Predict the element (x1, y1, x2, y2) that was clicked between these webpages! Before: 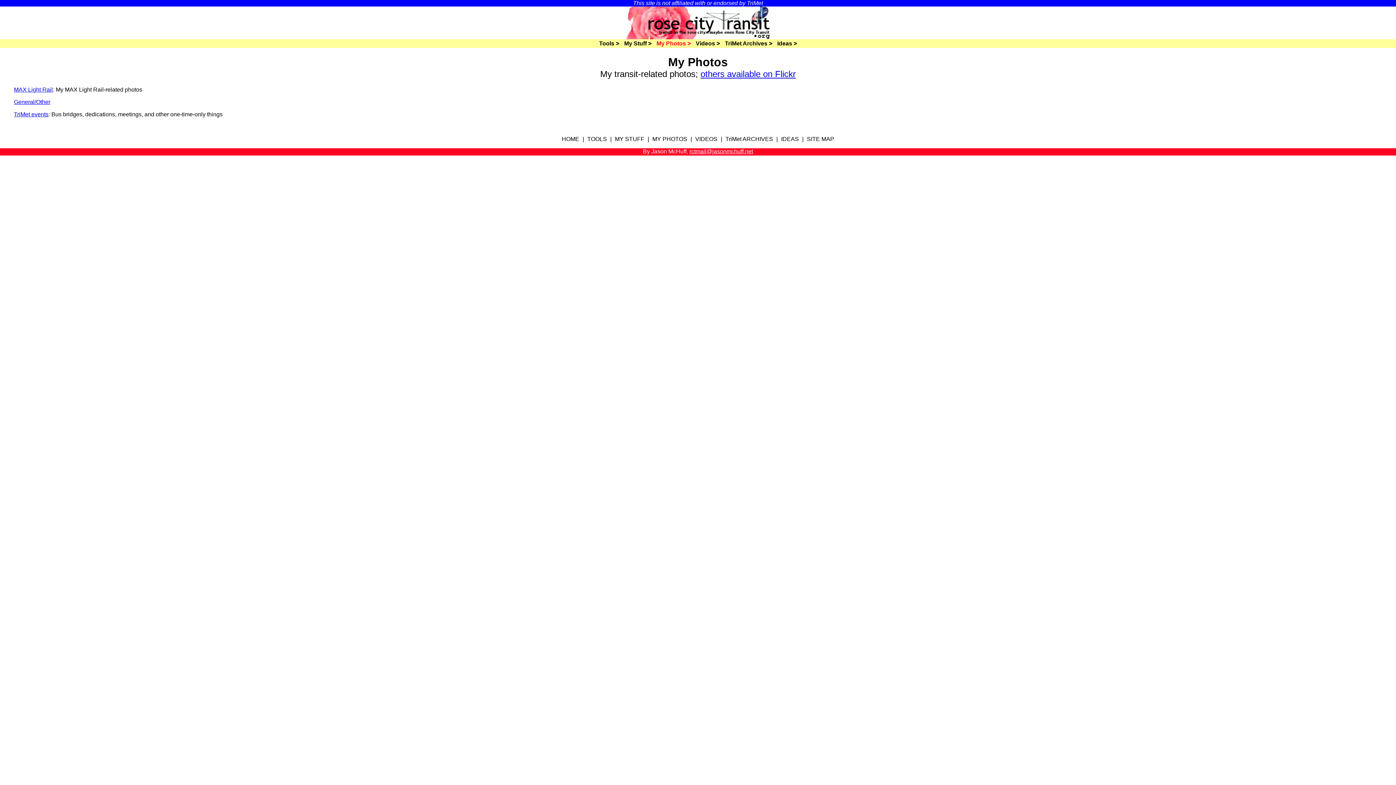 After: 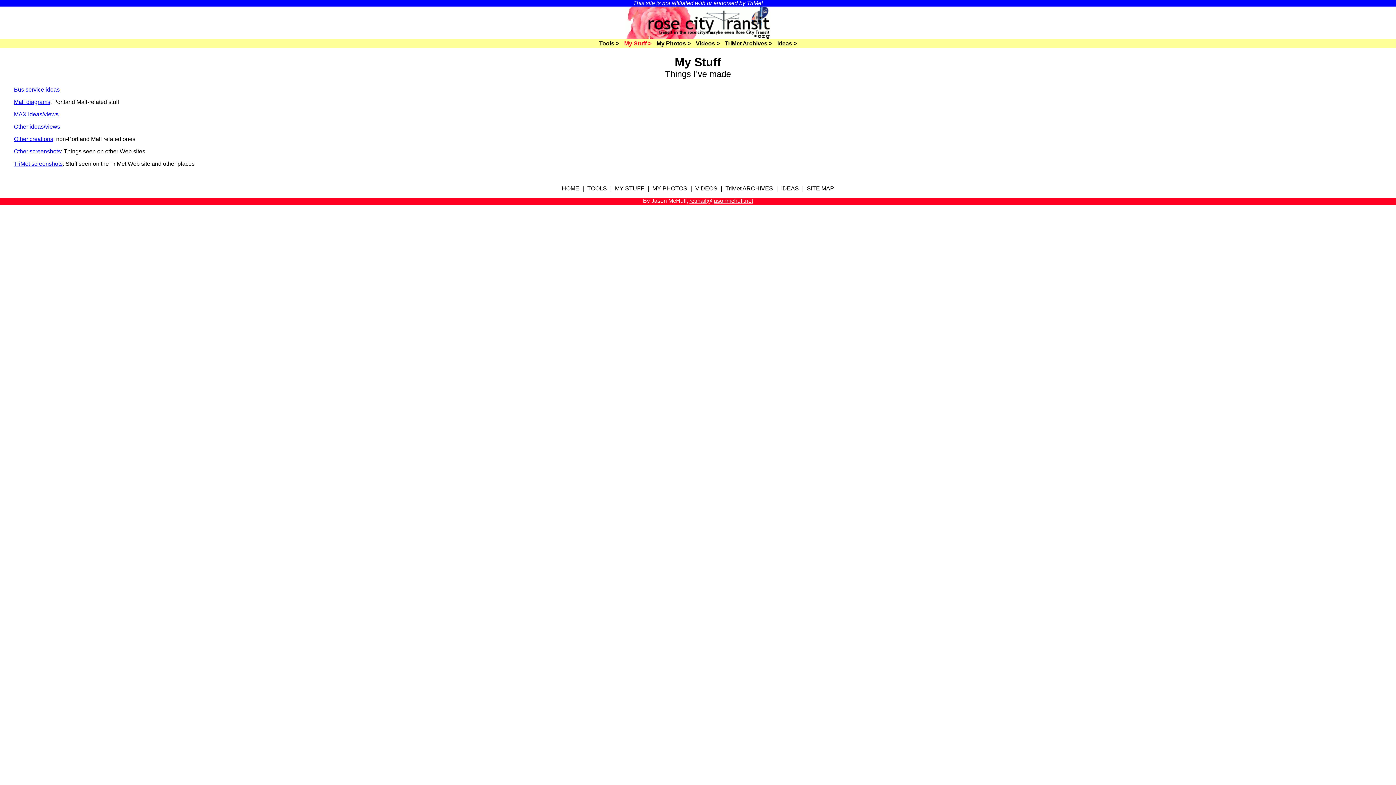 Action: bbox: (613, 136, 646, 142) label: MY STUFF